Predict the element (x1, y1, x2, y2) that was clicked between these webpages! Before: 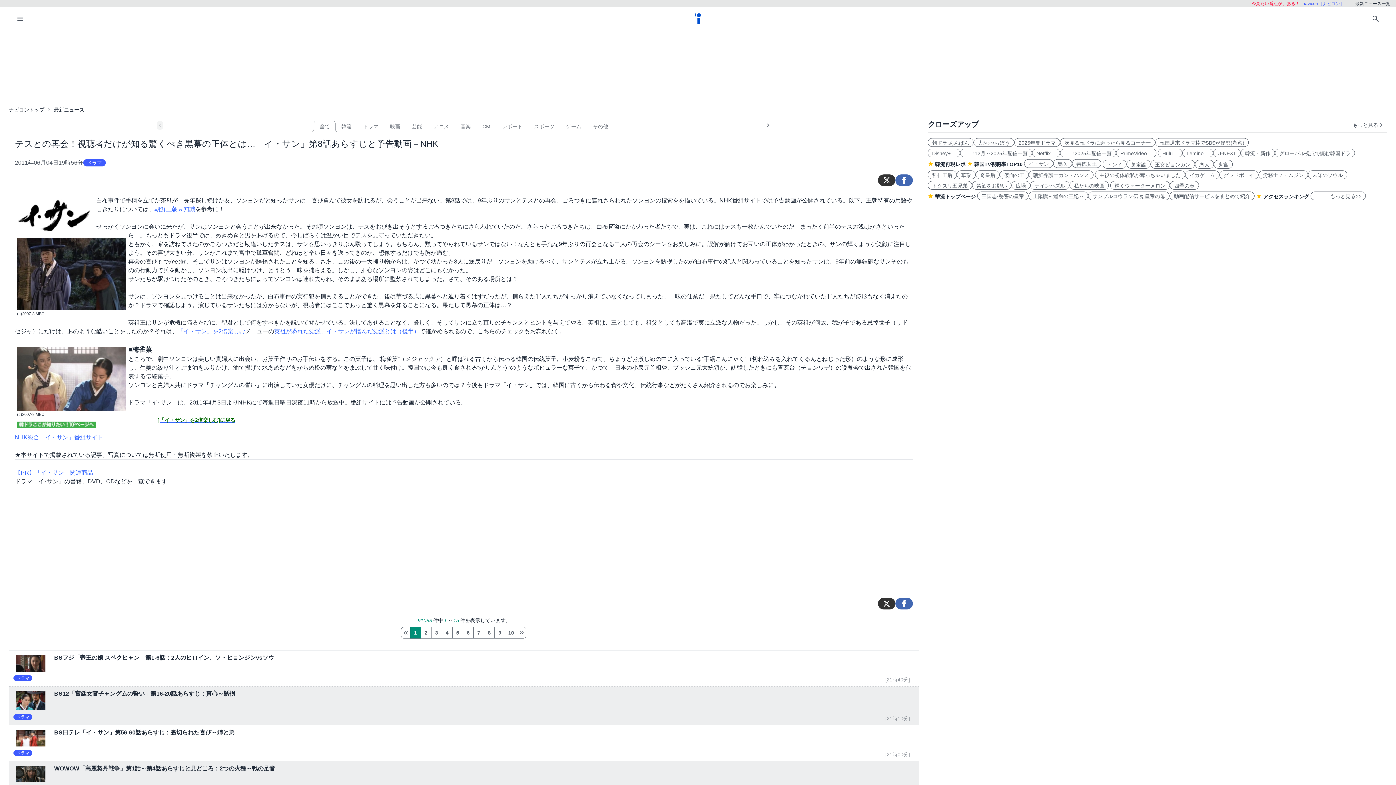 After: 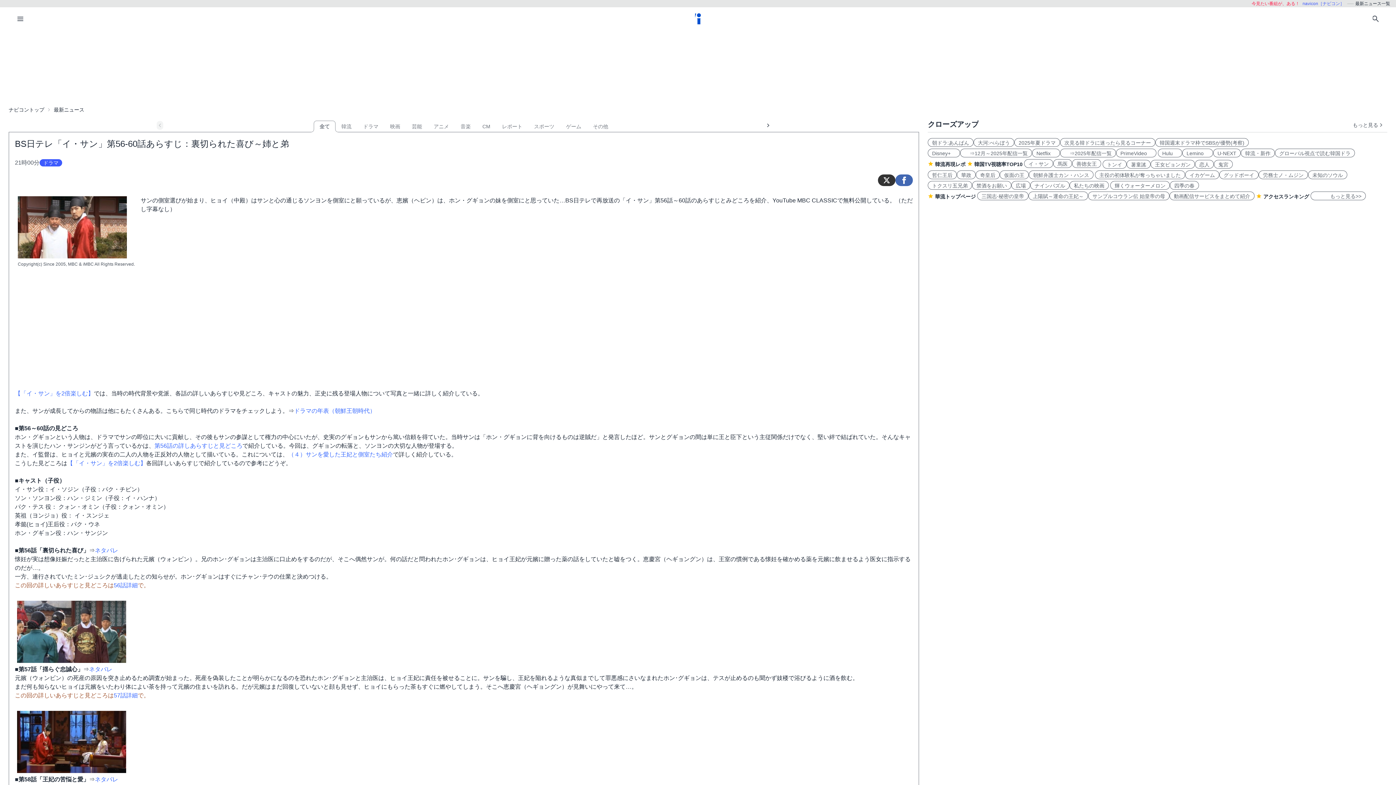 Action: bbox: (13, 728, 913, 758) label: BS日テレ「イ・サン」第56-60話あらすじ：裏切られた喜び～姉と弟
ドラマ
[21時00分]